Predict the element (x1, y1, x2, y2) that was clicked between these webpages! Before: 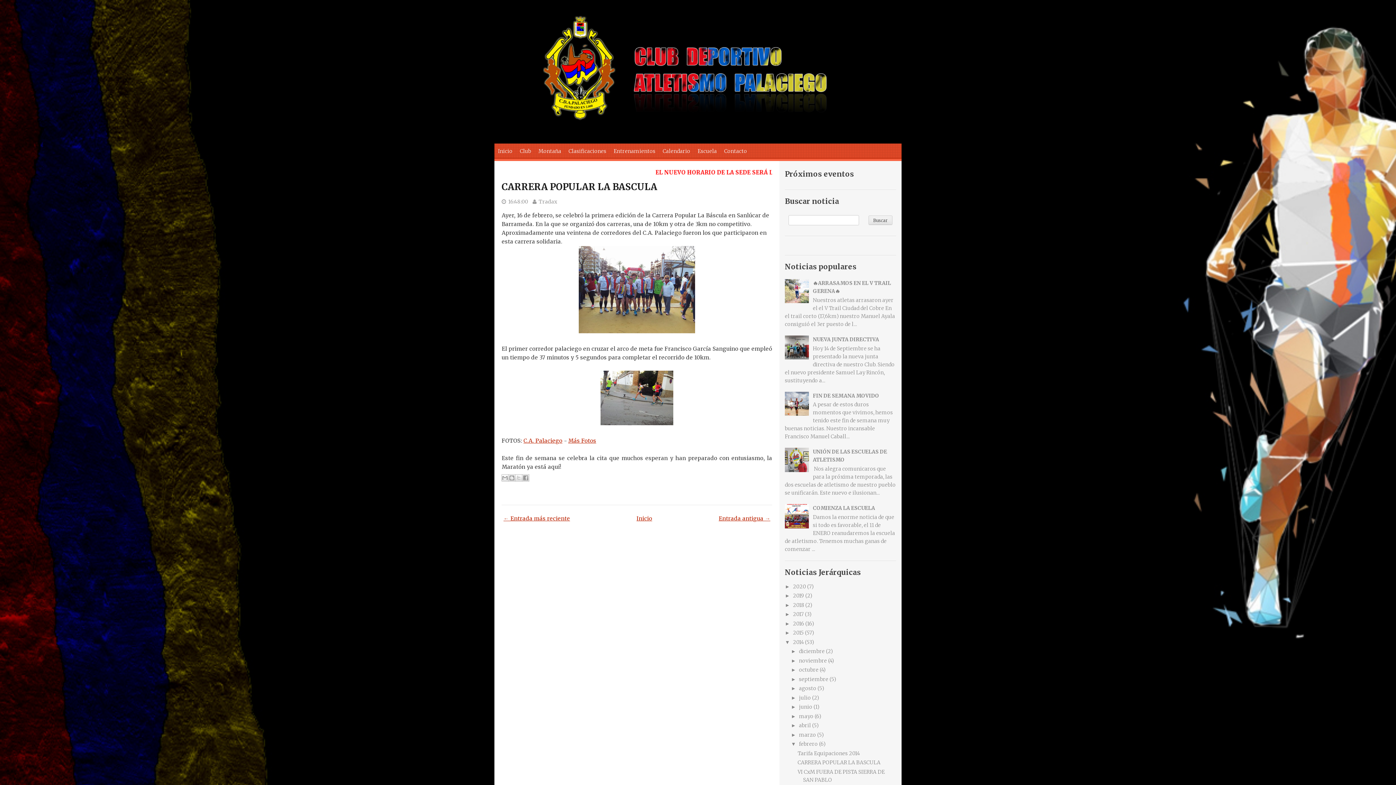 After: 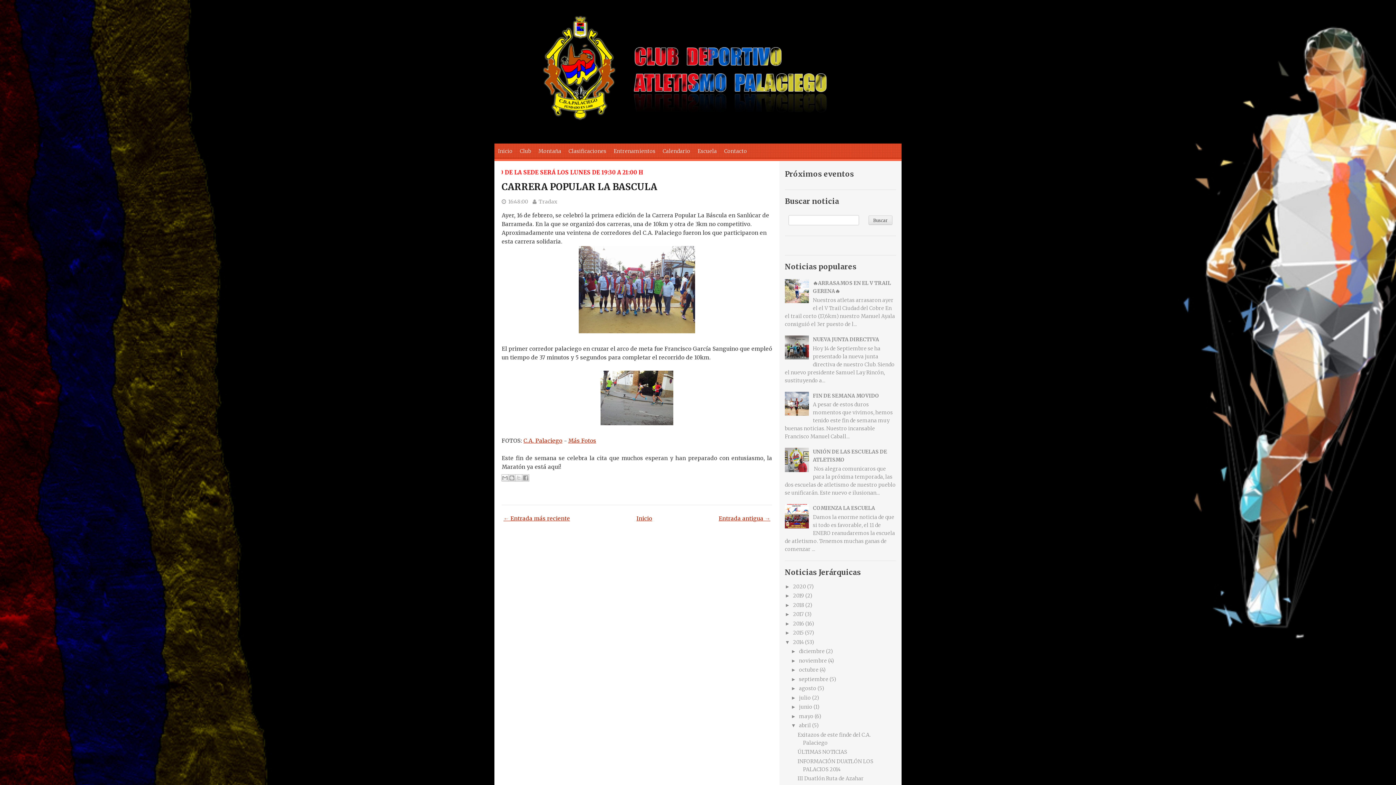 Action: bbox: (791, 723, 799, 728) label: ►  